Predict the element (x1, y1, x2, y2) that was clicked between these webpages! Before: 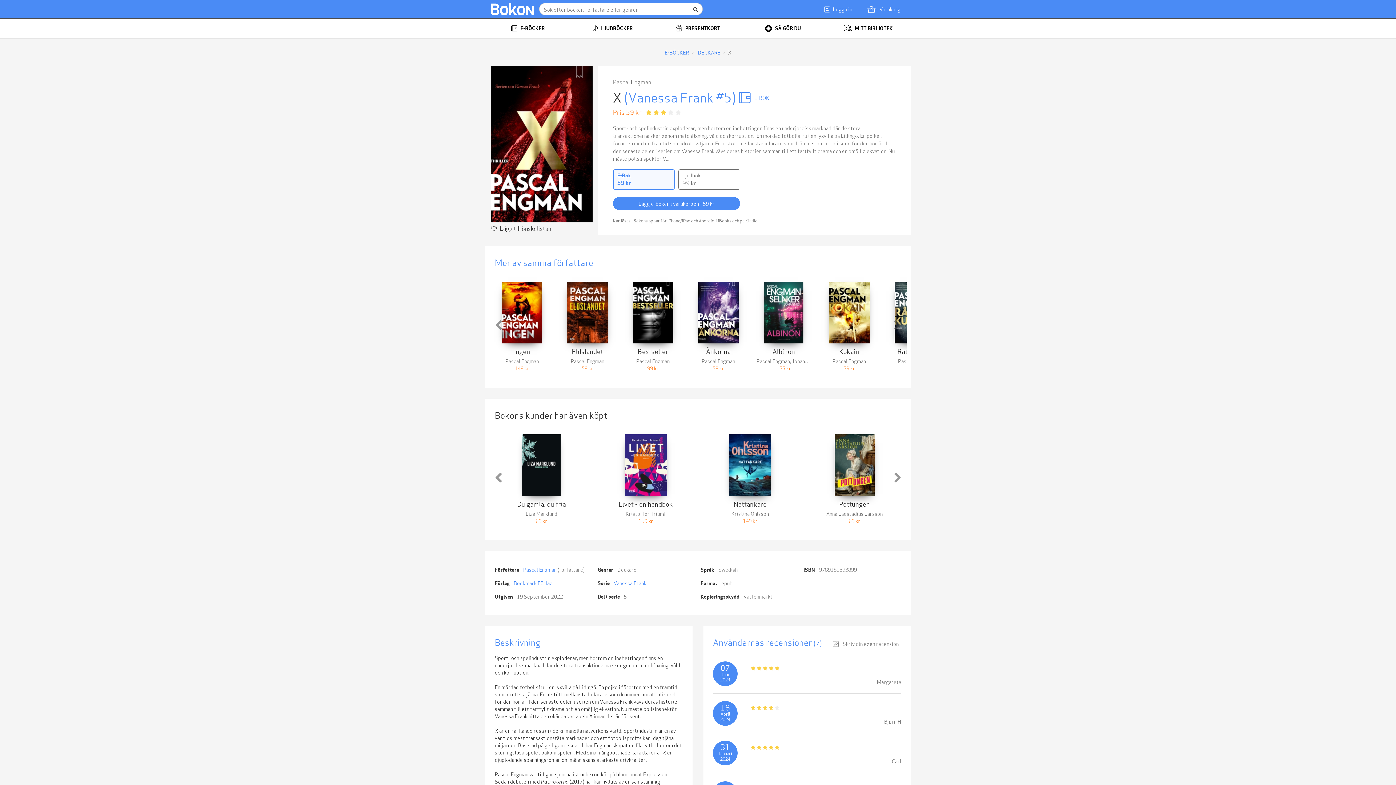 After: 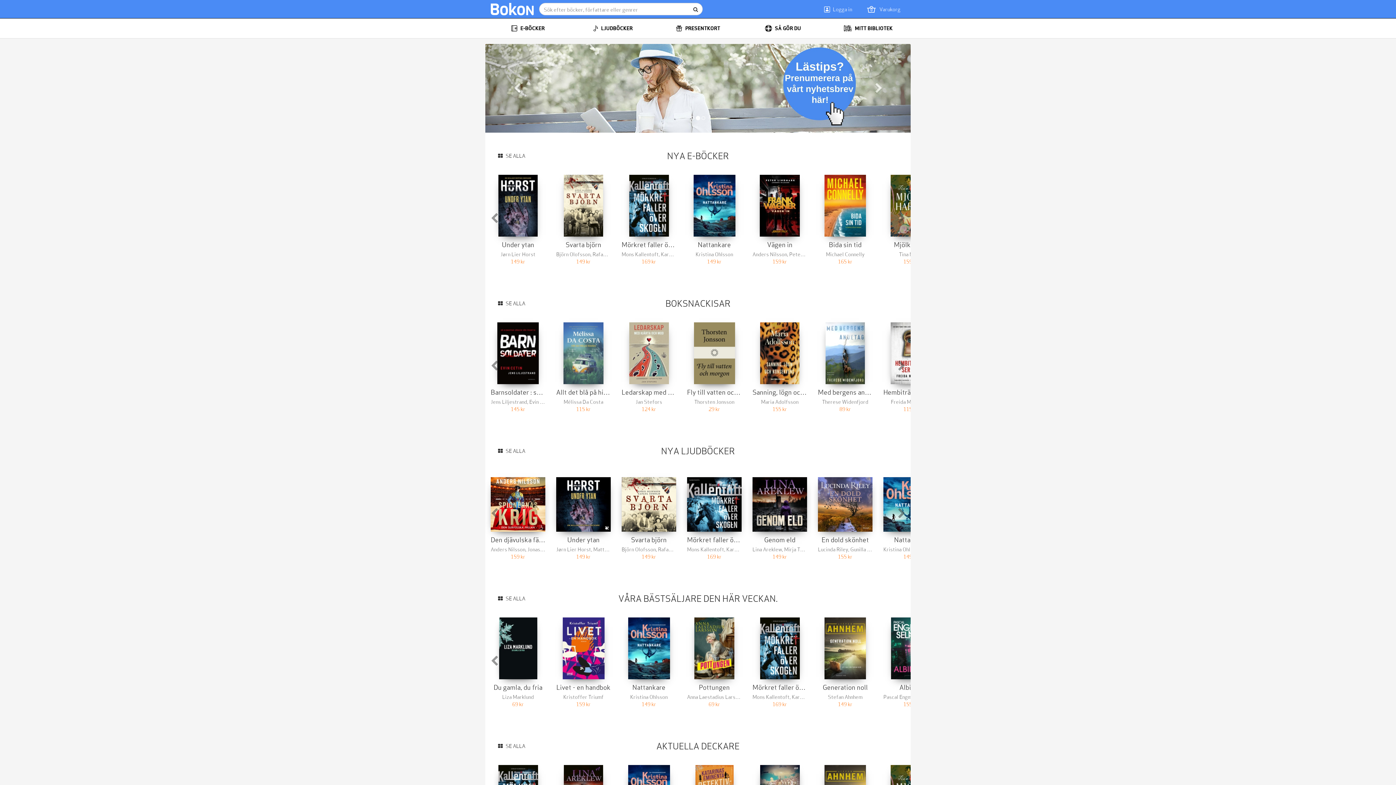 Action: bbox: (490, 4, 533, 11)